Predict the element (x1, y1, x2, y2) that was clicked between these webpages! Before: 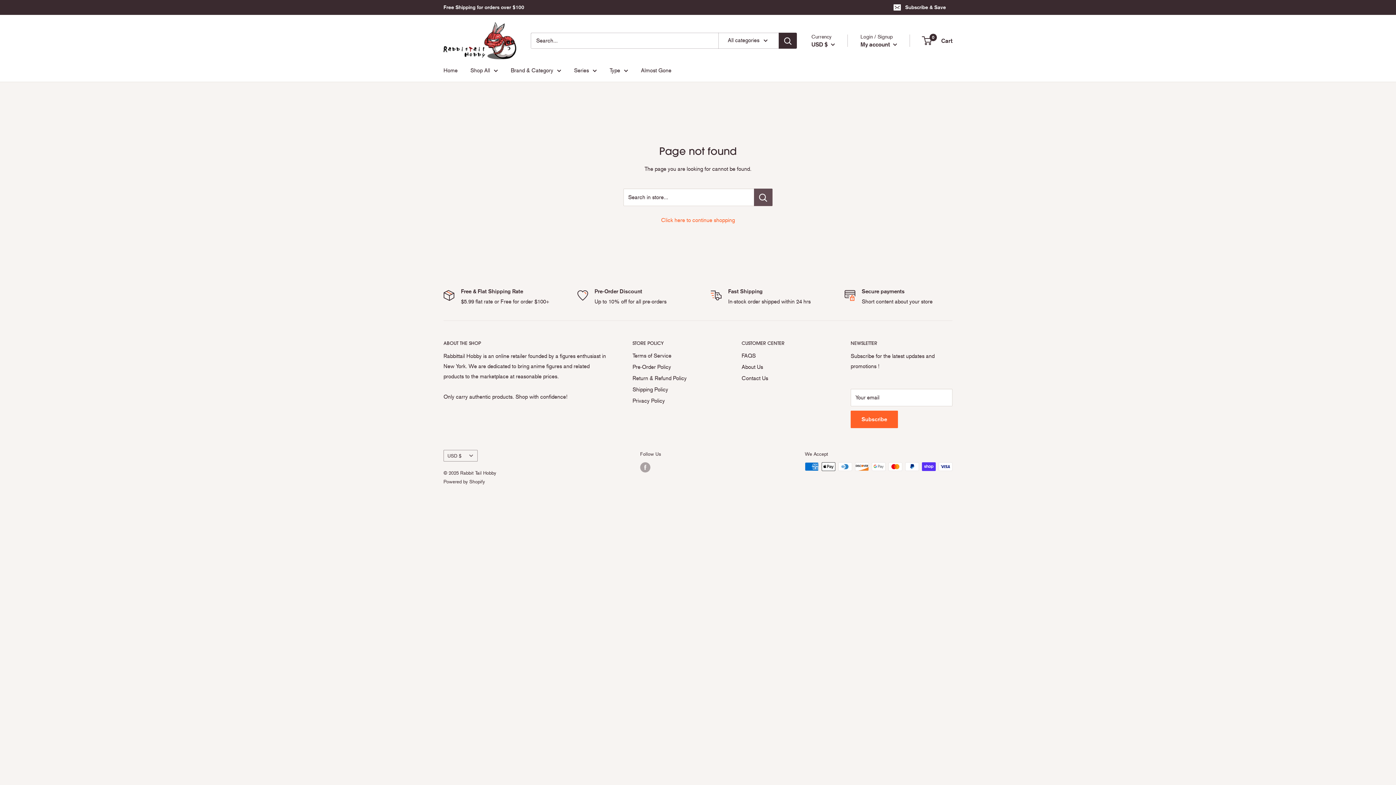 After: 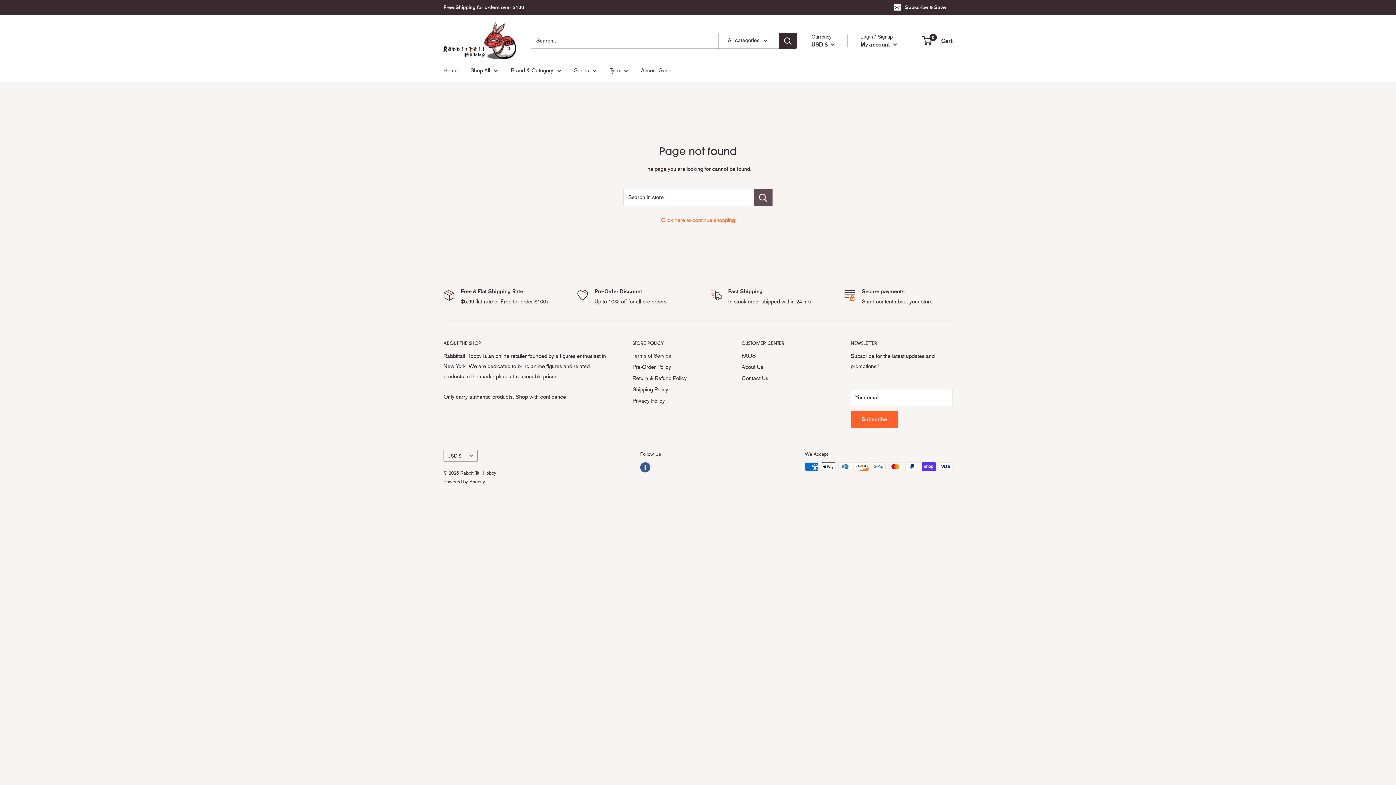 Action: bbox: (640, 462, 650, 472) label: Follow us on Facebook